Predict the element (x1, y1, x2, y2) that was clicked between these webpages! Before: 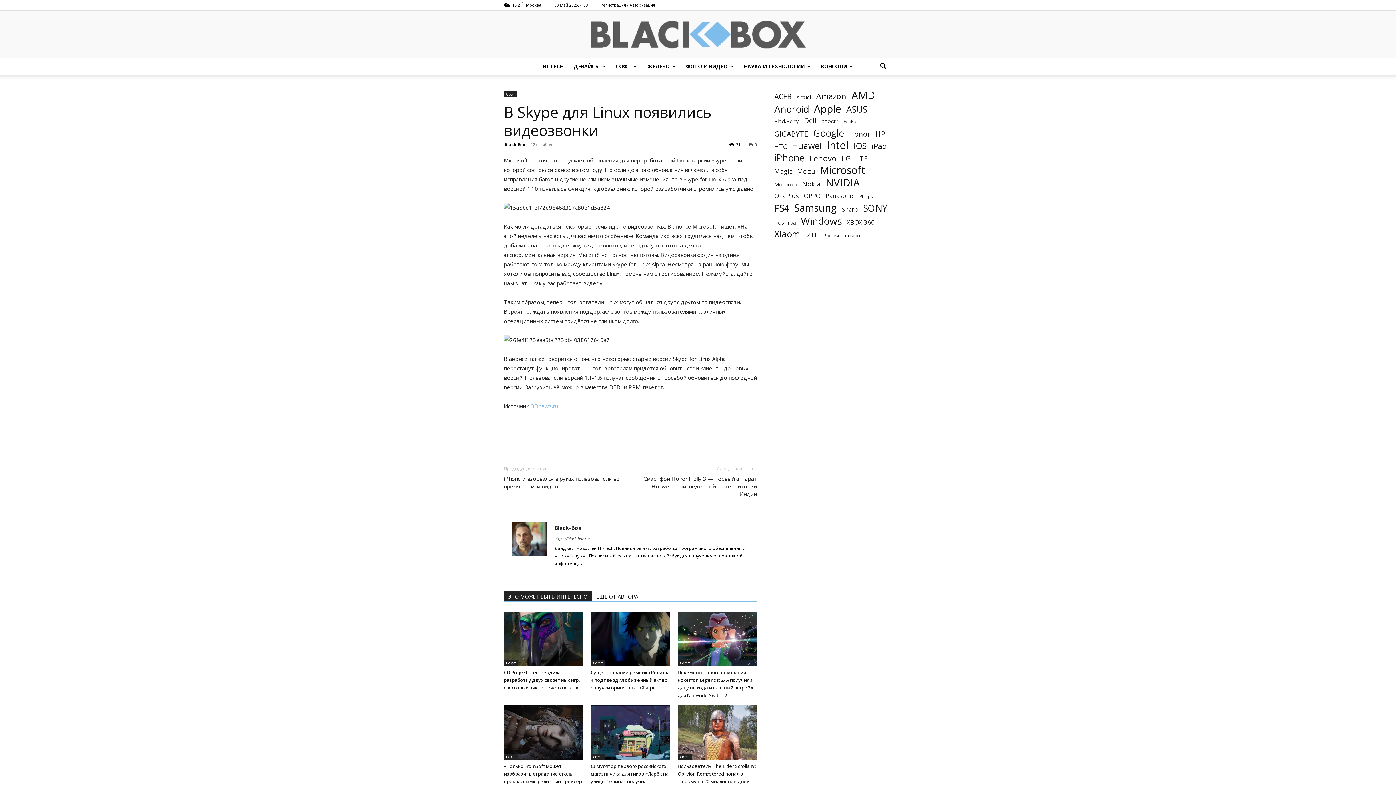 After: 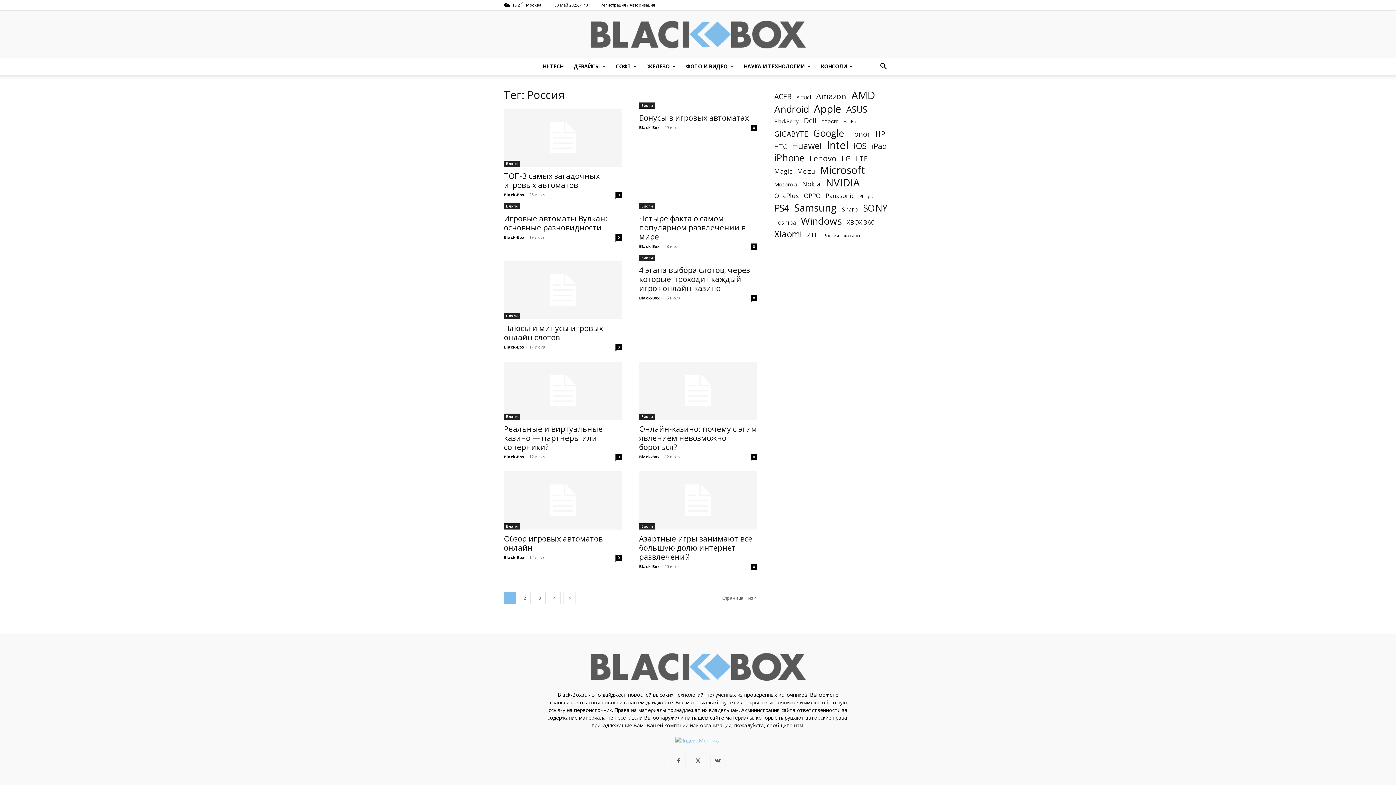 Action: label: Россия (34 элемента) bbox: (823, 232, 839, 239)